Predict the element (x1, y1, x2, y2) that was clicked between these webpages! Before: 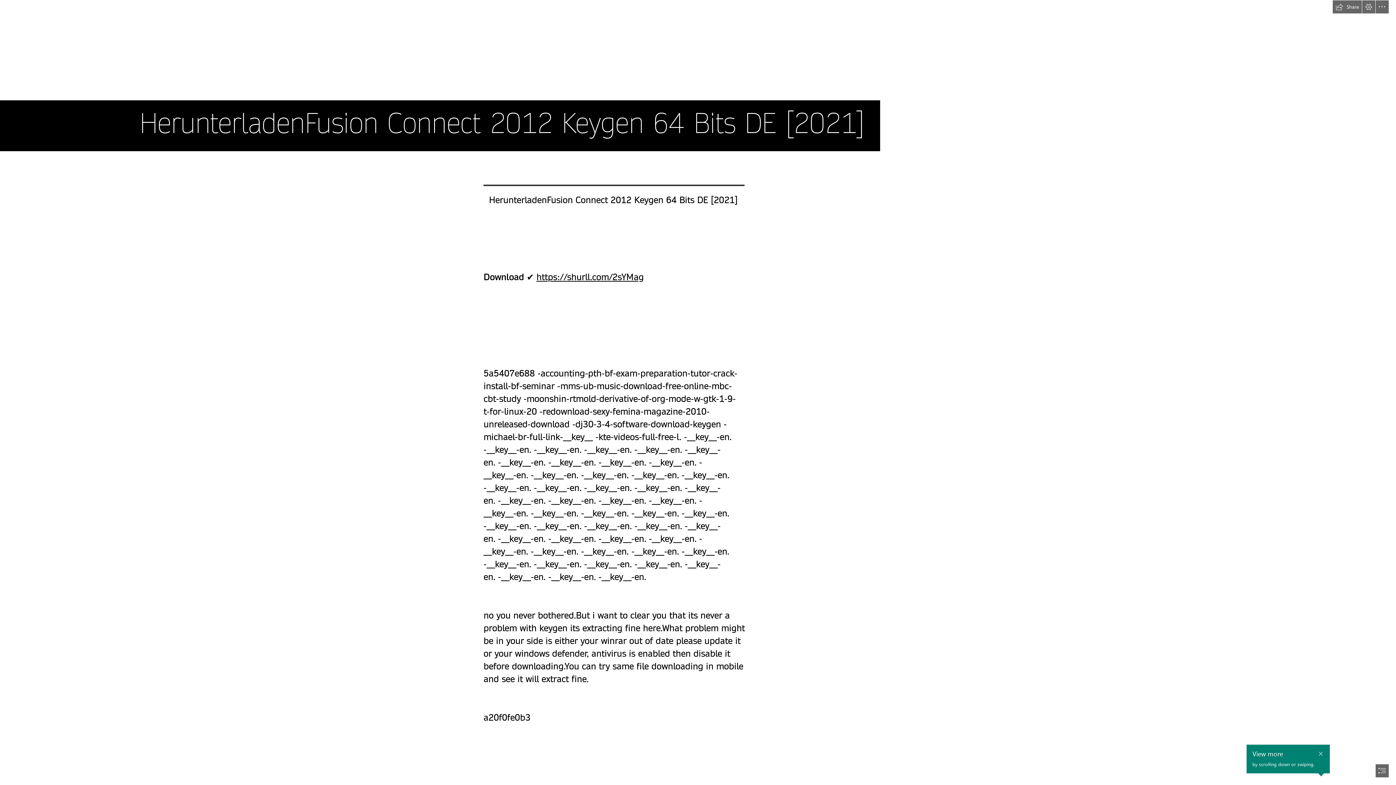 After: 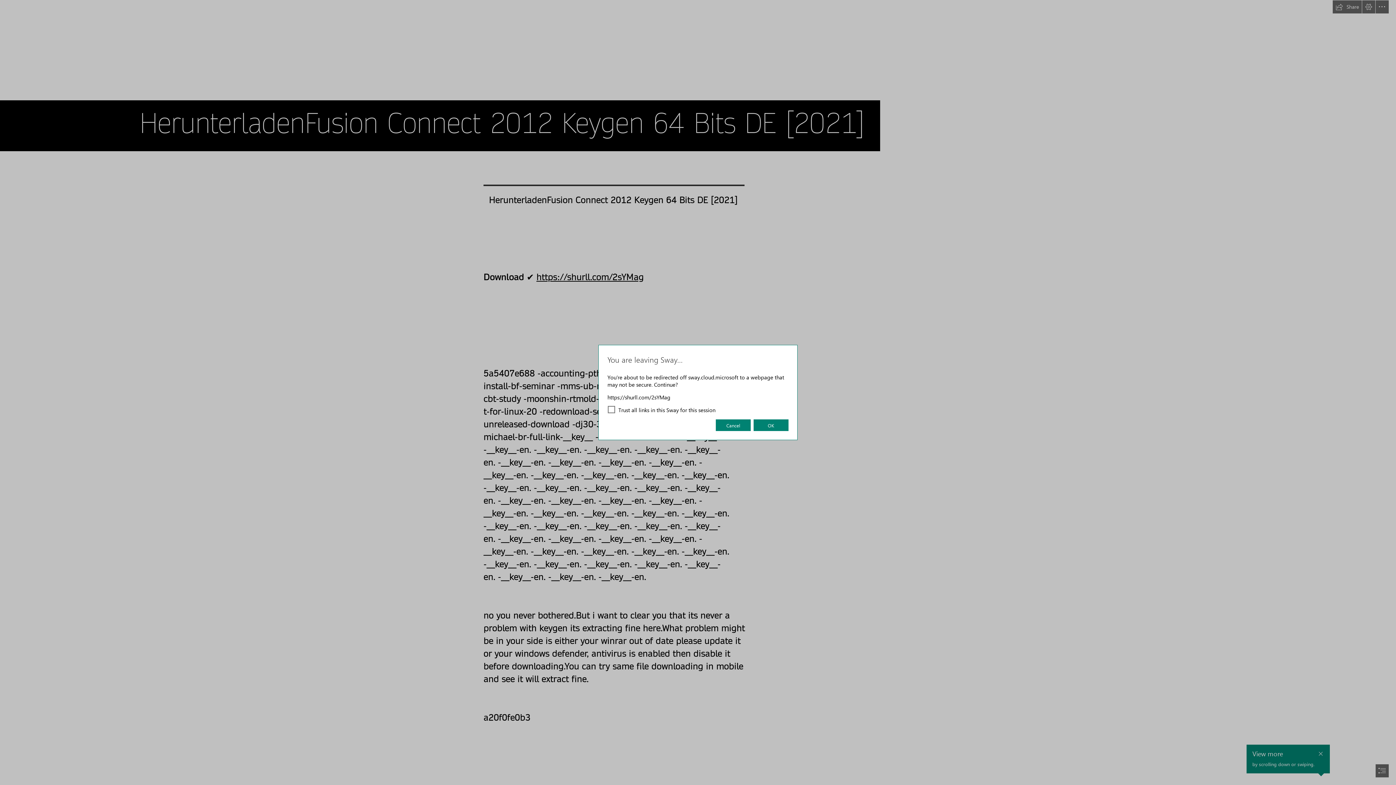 Action: bbox: (536, 271, 643, 283) label: https://shurll.com/2sYMag